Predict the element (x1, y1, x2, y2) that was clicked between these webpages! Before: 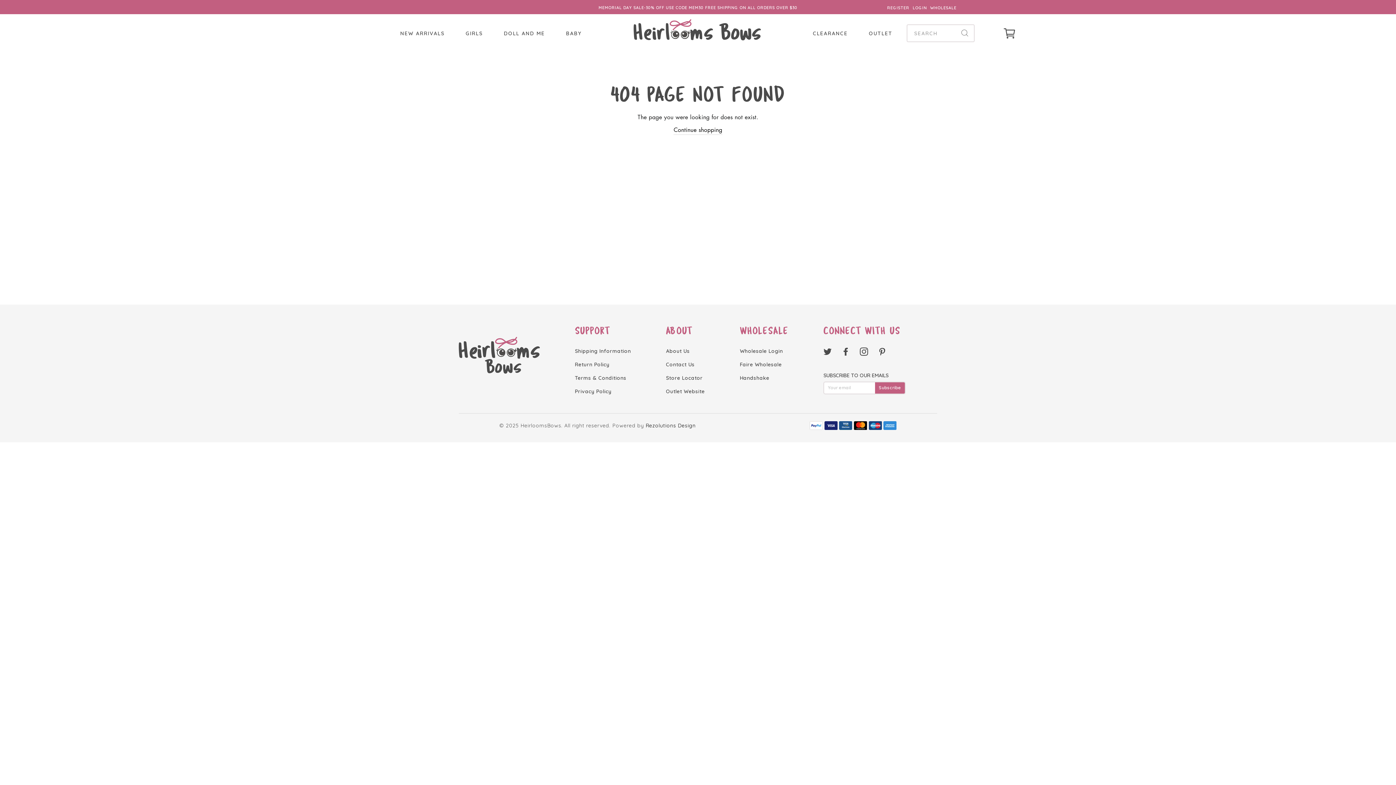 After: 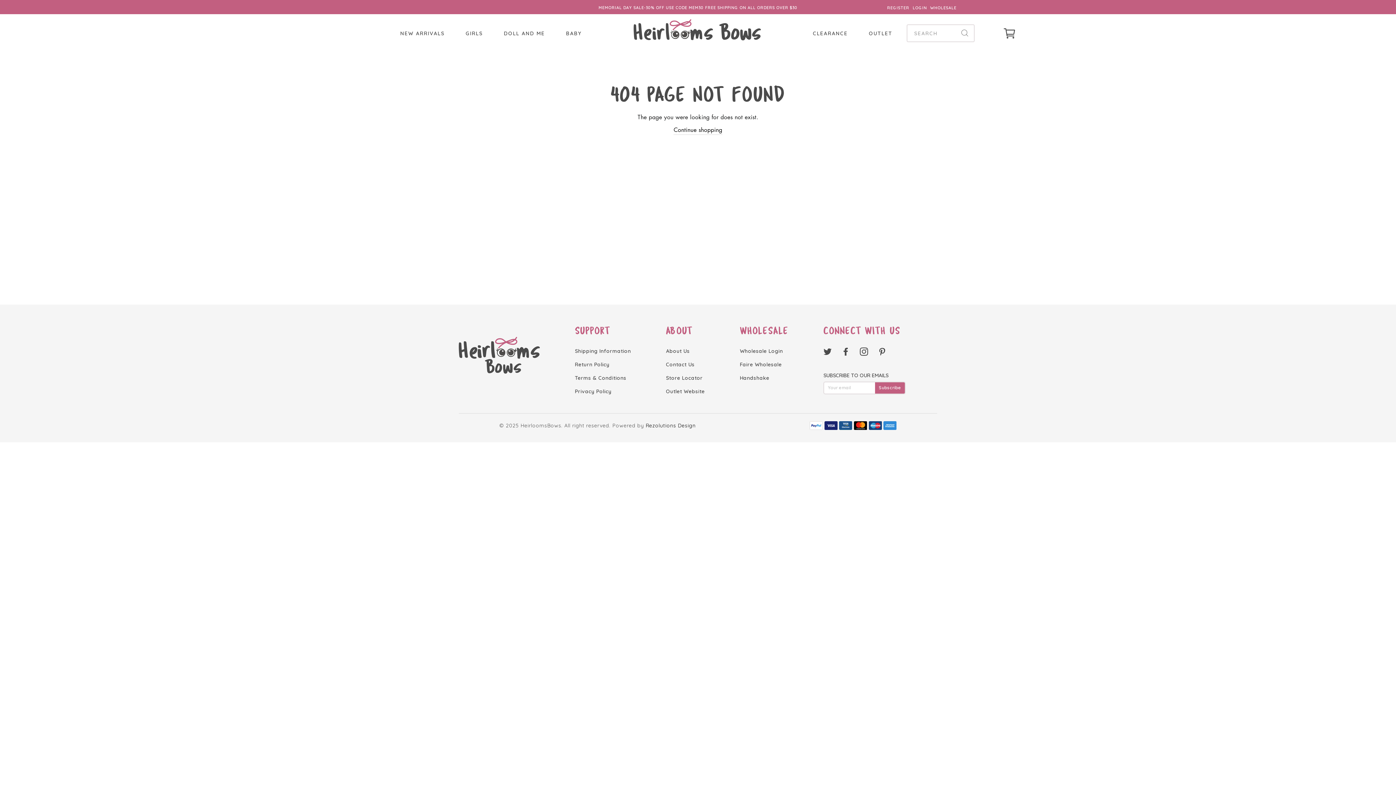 Action: label: Pinterest bbox: (878, 345, 886, 357)